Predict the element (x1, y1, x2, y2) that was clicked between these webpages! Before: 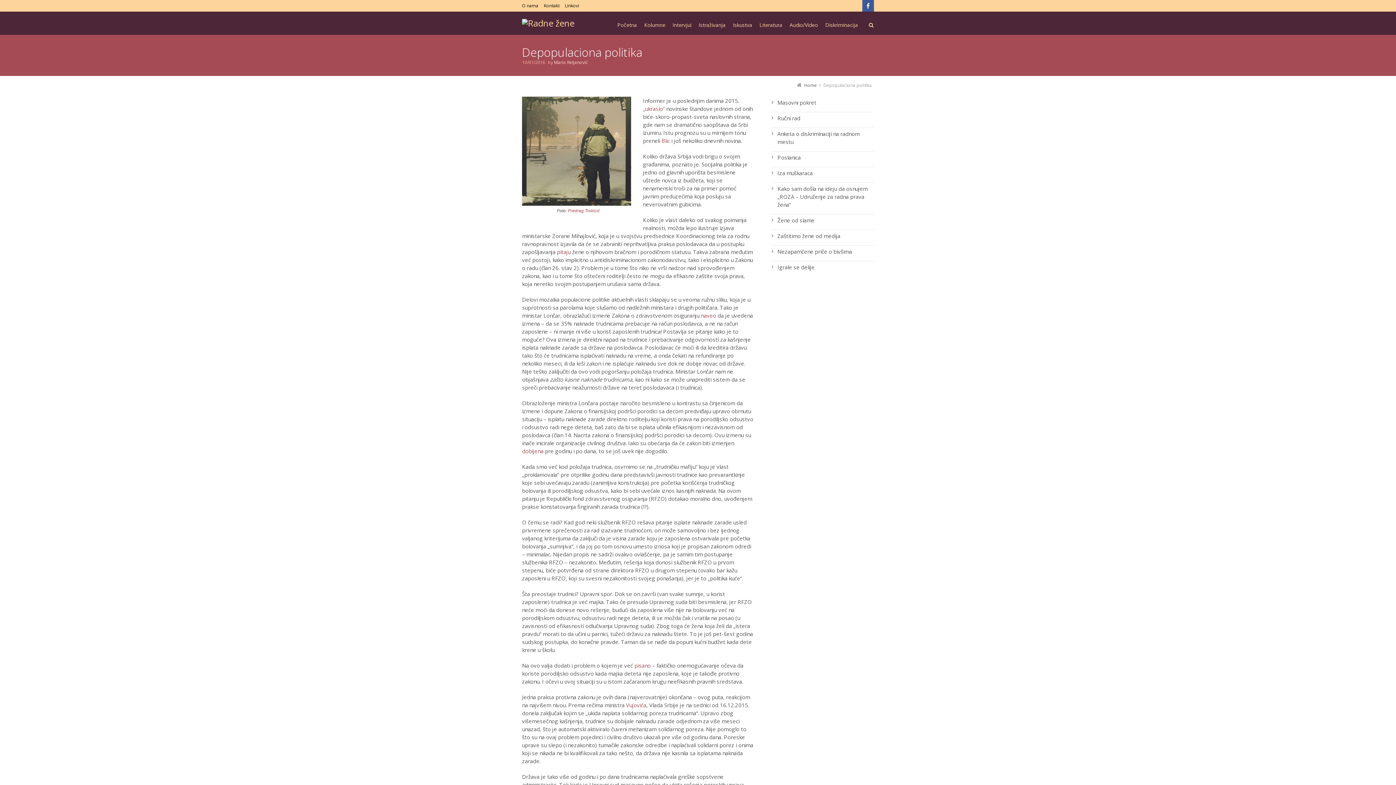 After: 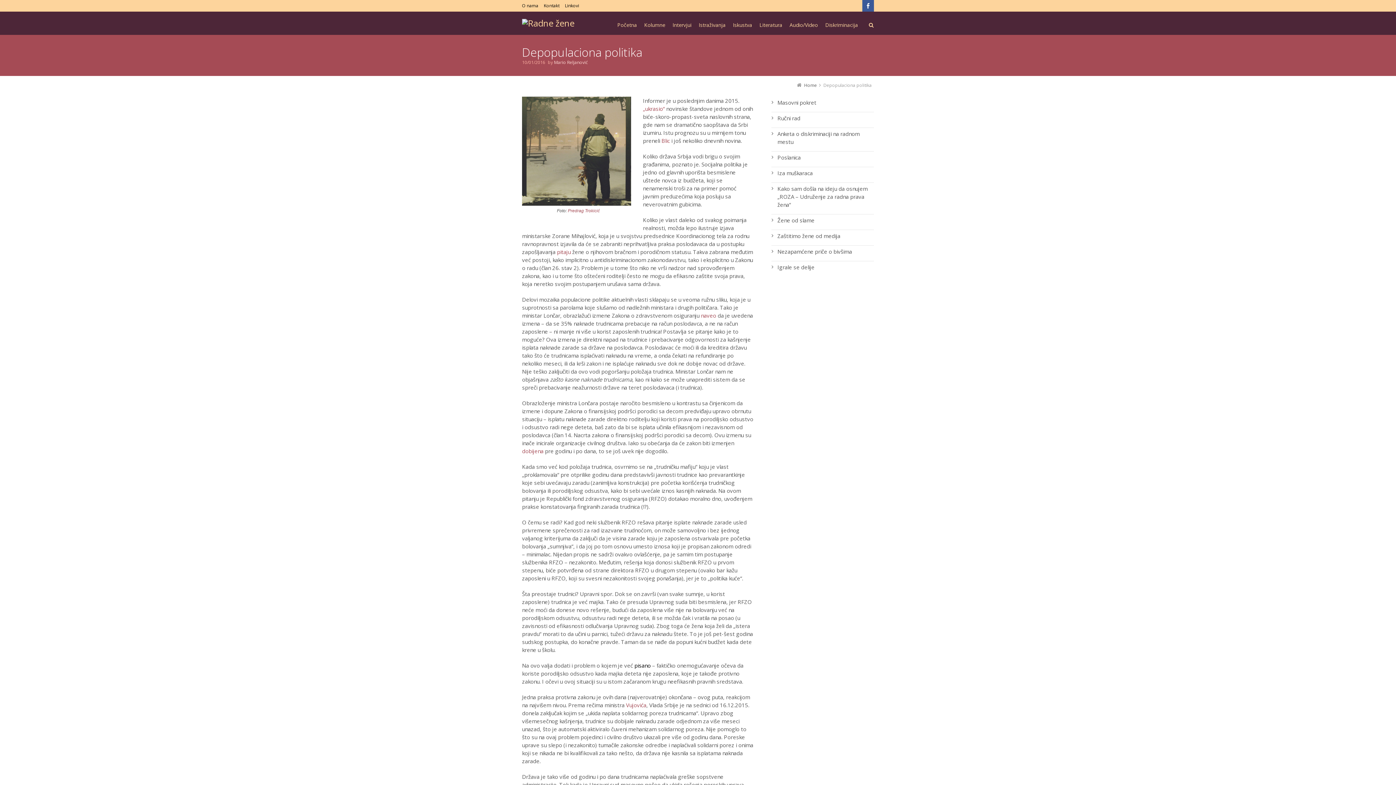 Action: bbox: (634, 662, 650, 669) label: pisano